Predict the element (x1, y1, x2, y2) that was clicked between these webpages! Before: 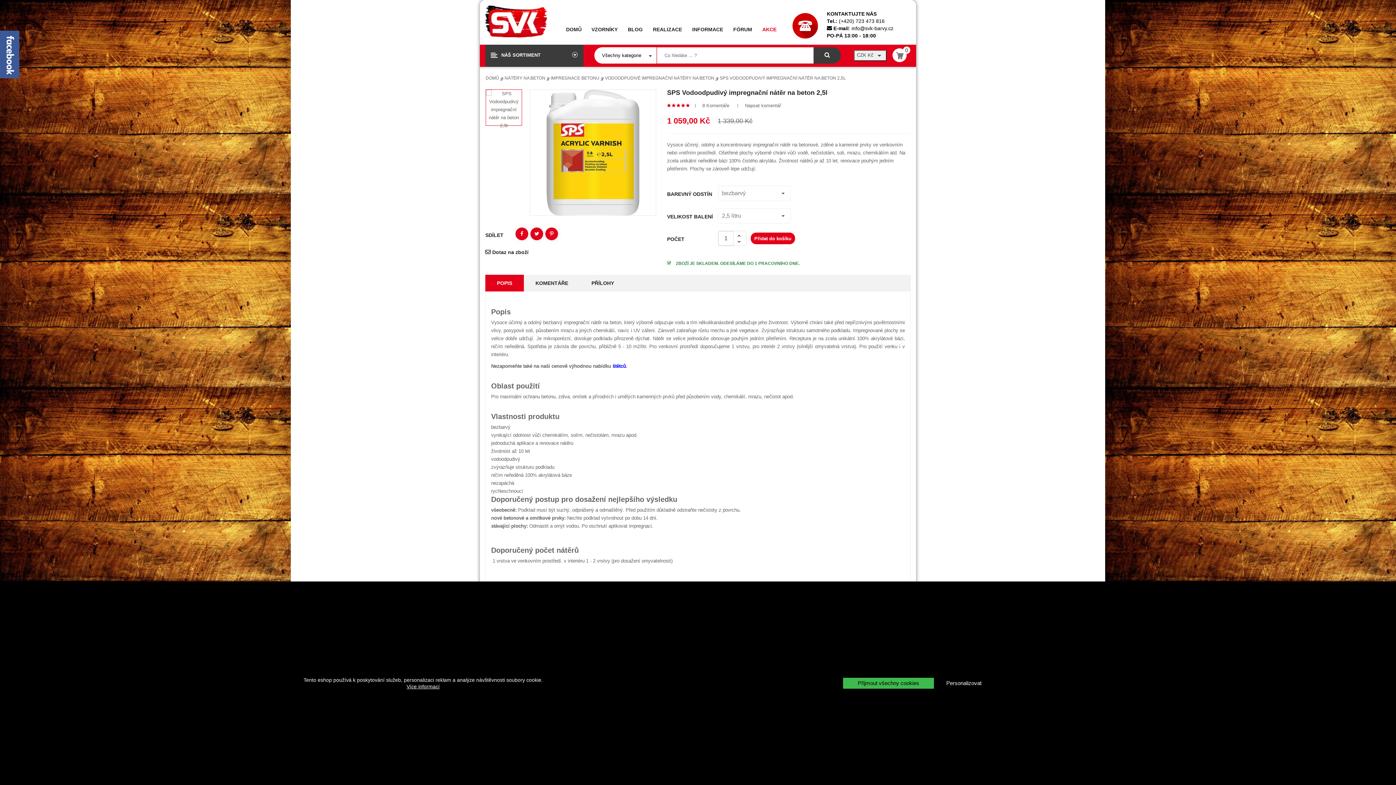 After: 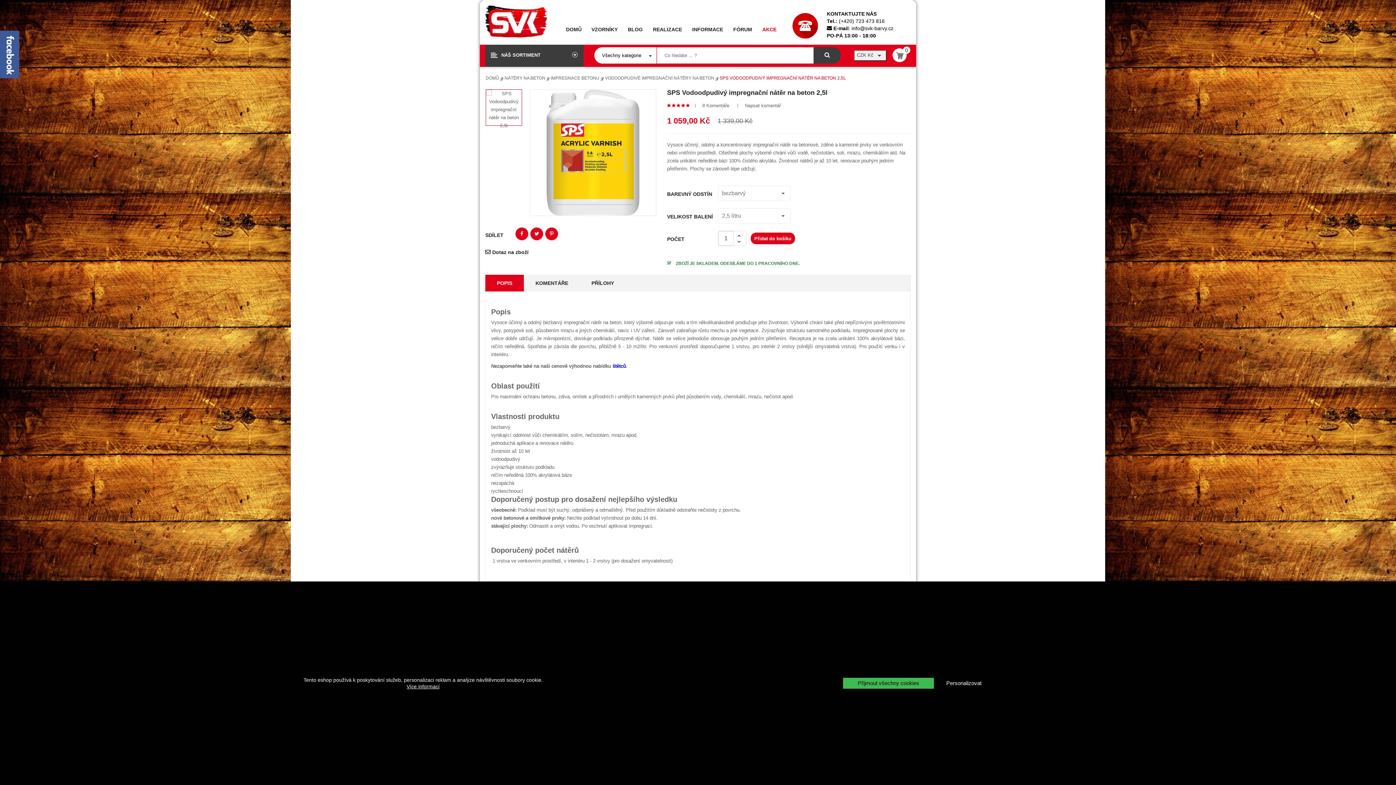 Action: label:  SPS VODOODPUDIVÝ IMPREGNAČNÍ NÁTĚR NA BETON 2,5L bbox: (718, 75, 846, 80)